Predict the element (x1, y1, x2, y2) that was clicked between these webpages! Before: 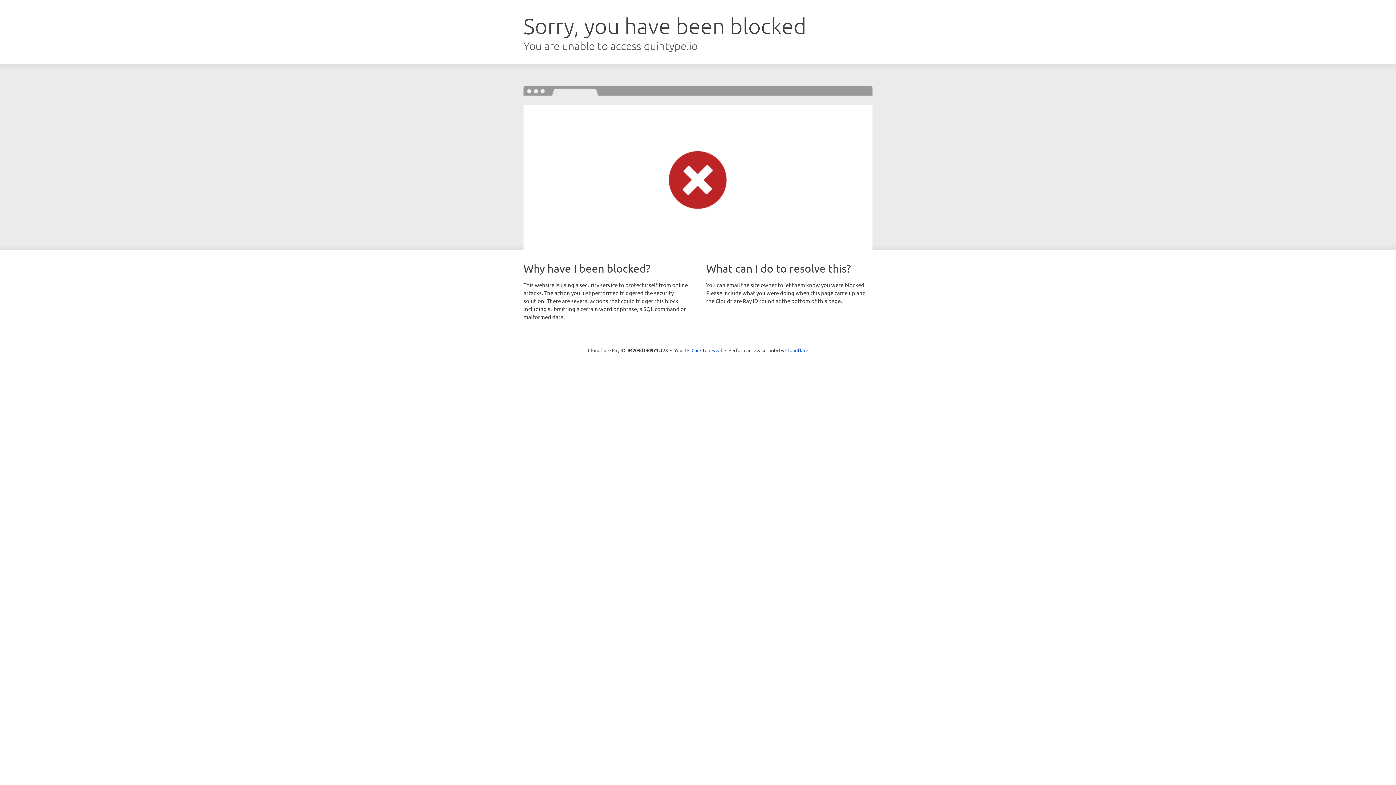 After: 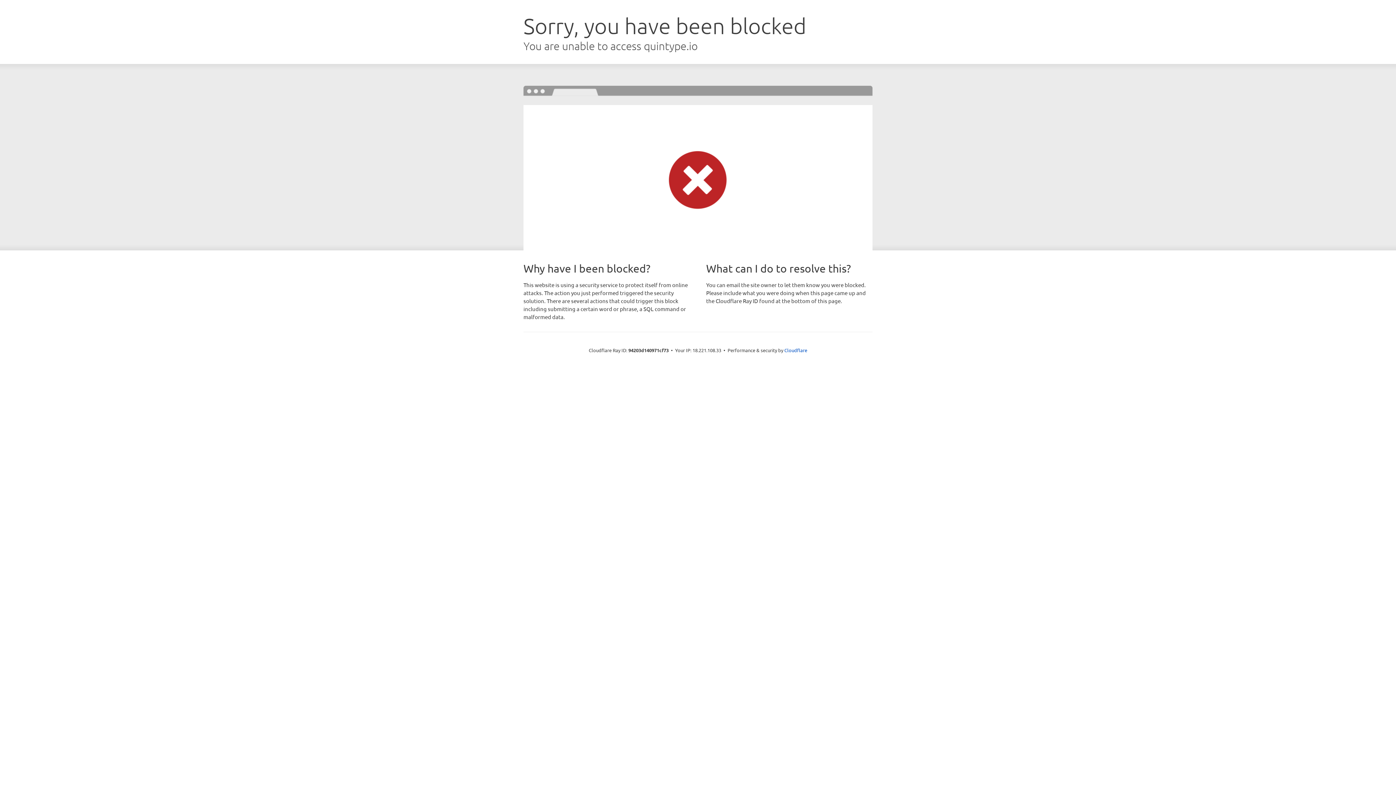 Action: bbox: (691, 346, 722, 353) label: Click to reveal